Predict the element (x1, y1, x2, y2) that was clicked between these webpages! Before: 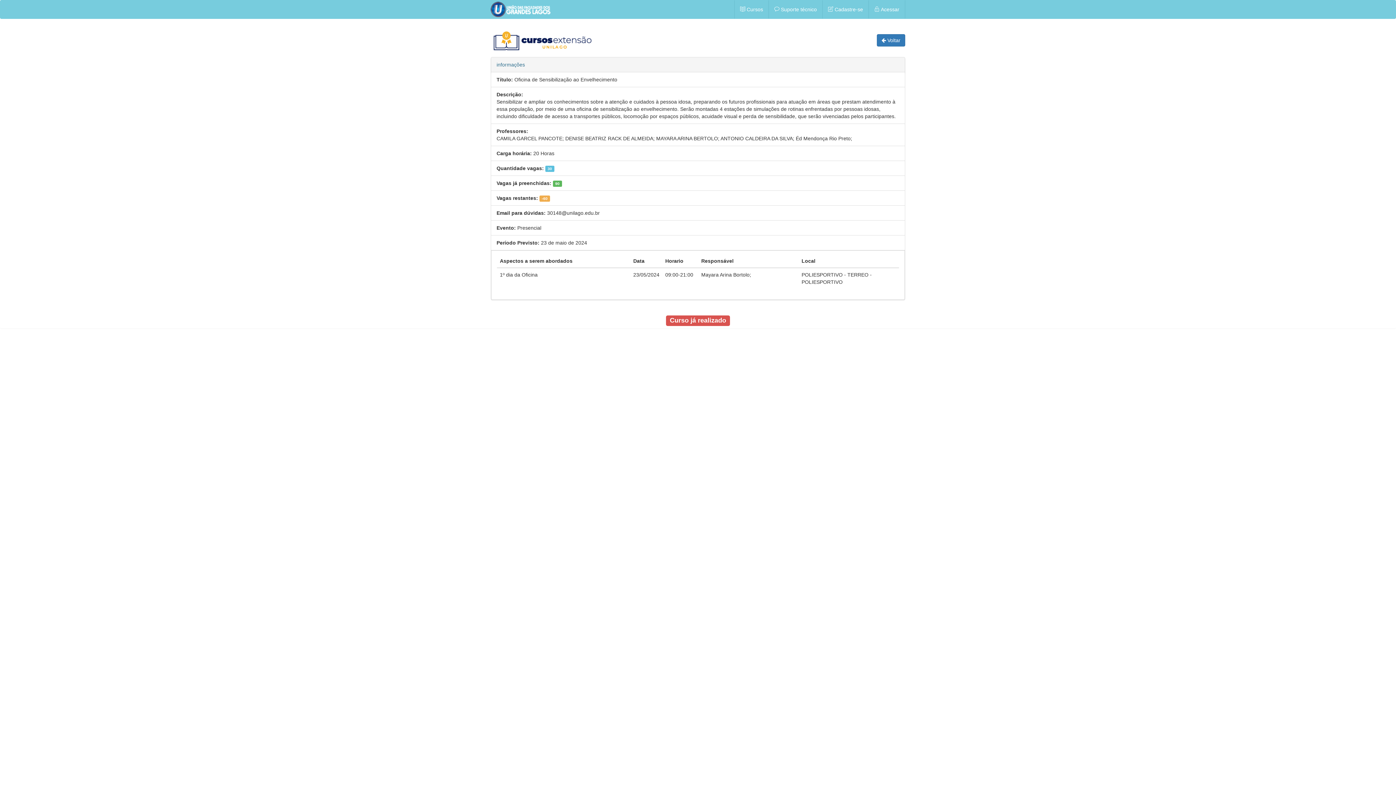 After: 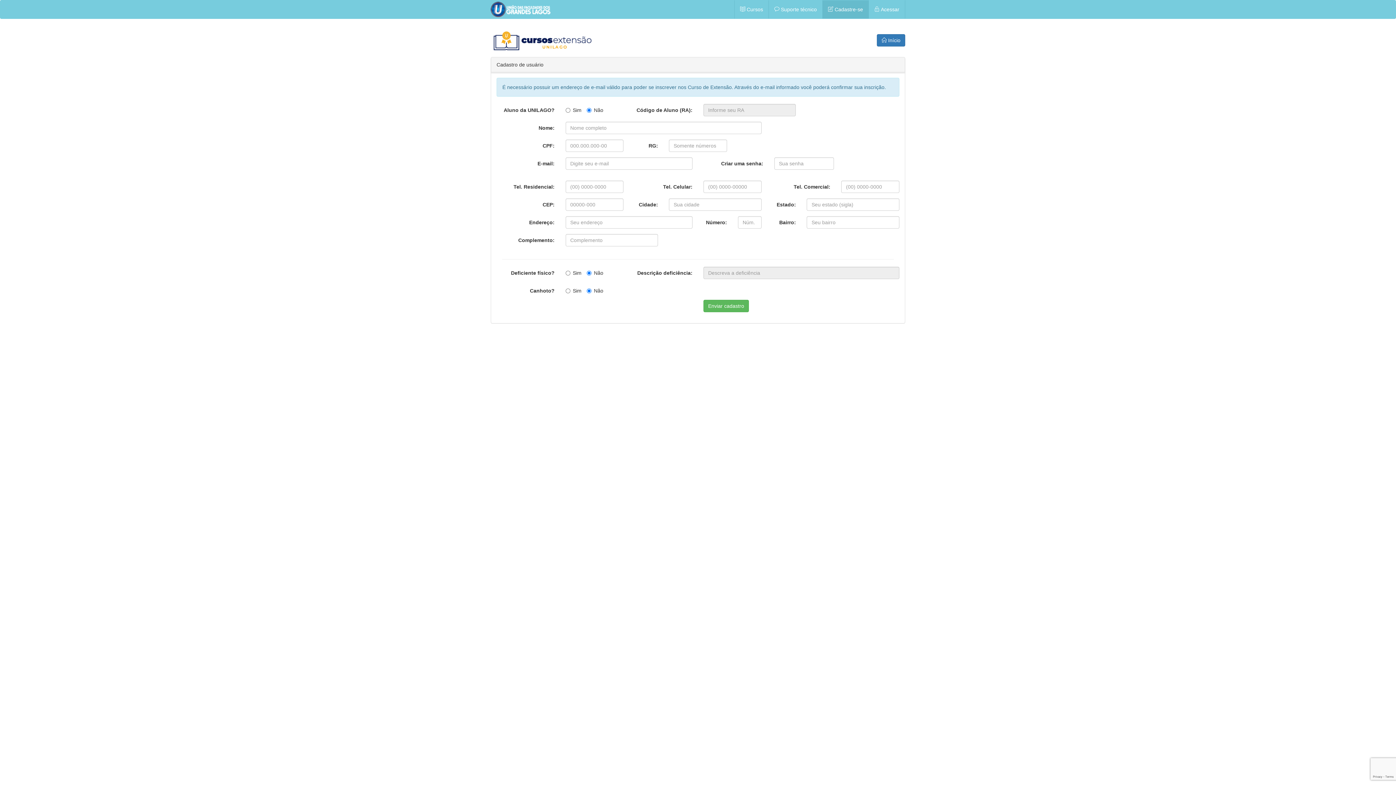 Action: bbox: (822, 0, 868, 18) label:  Cadastre-se